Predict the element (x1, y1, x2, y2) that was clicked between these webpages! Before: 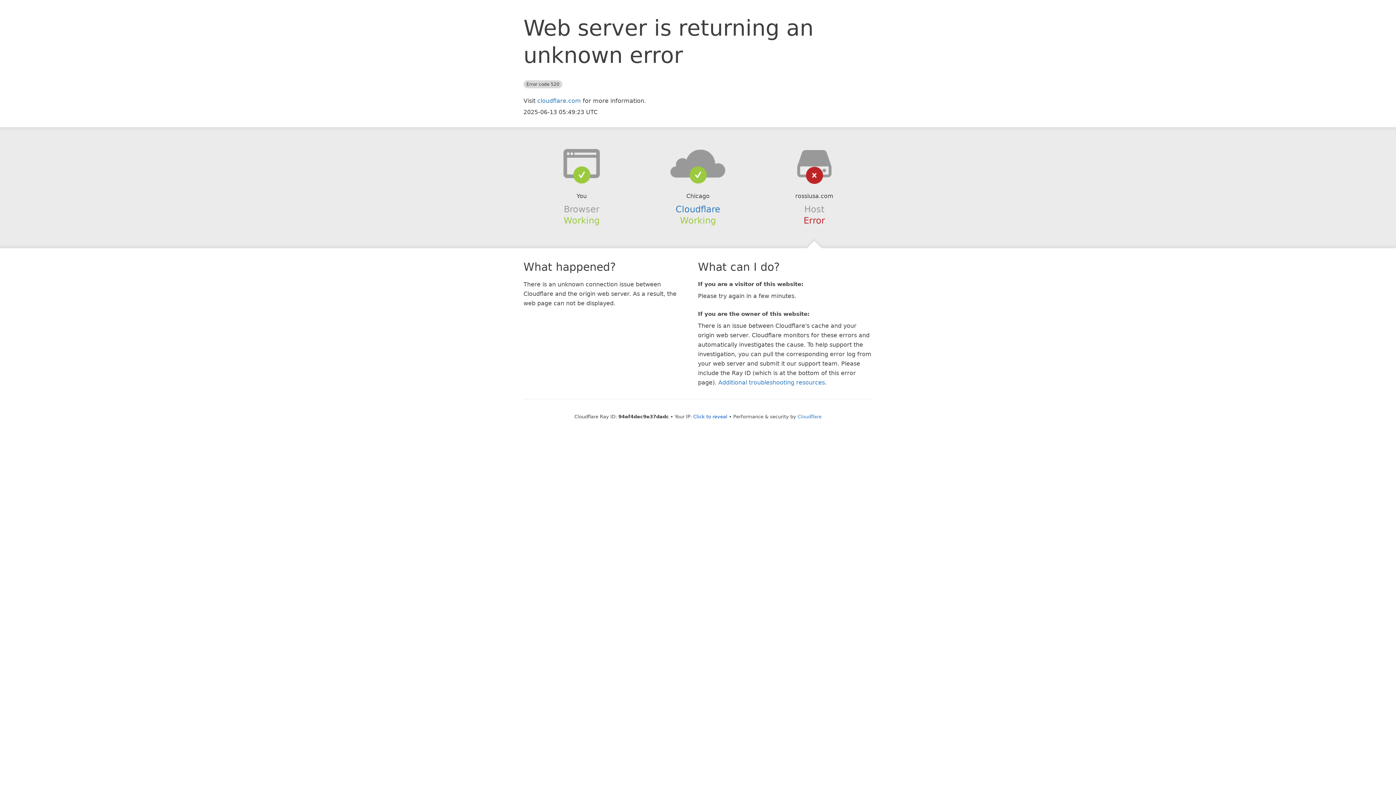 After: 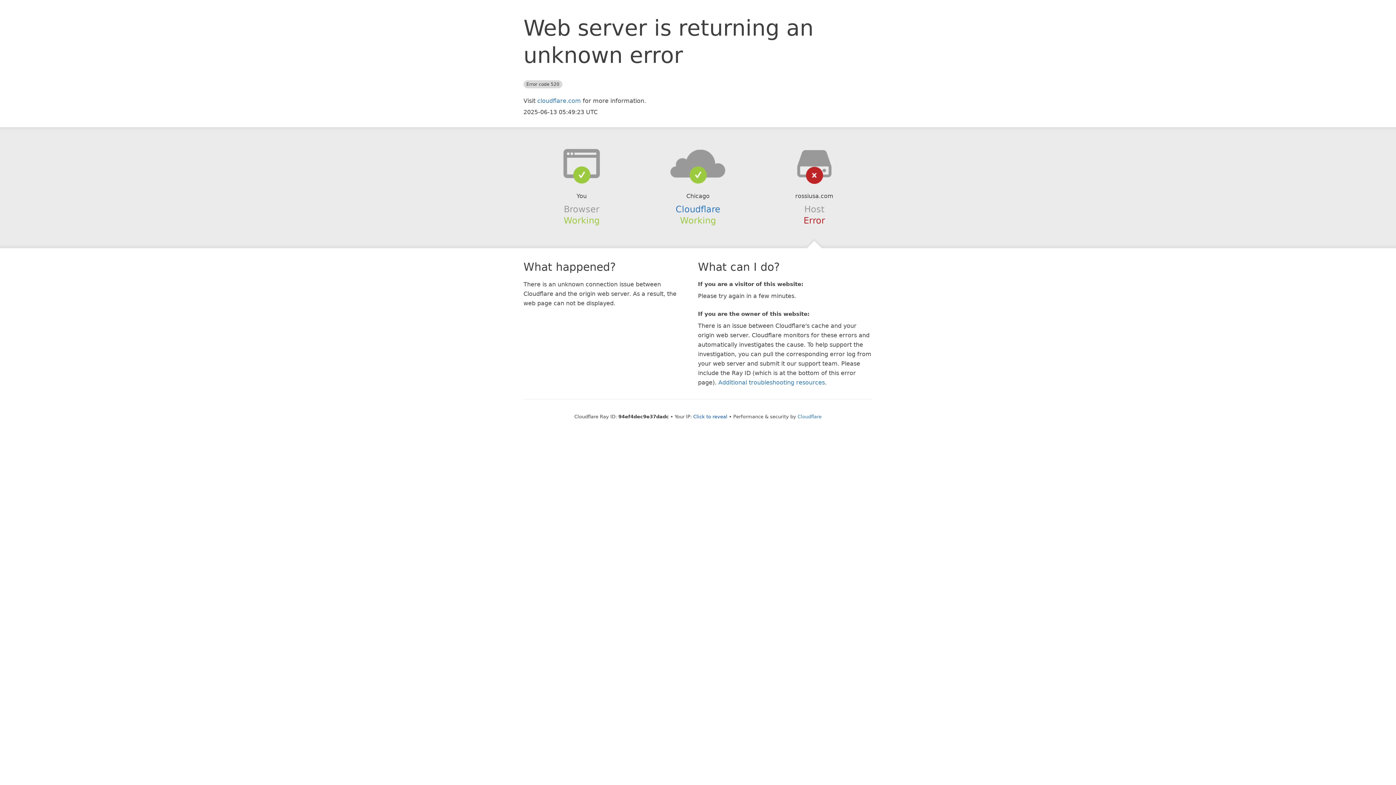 Action: bbox: (639, 148, 756, 178)